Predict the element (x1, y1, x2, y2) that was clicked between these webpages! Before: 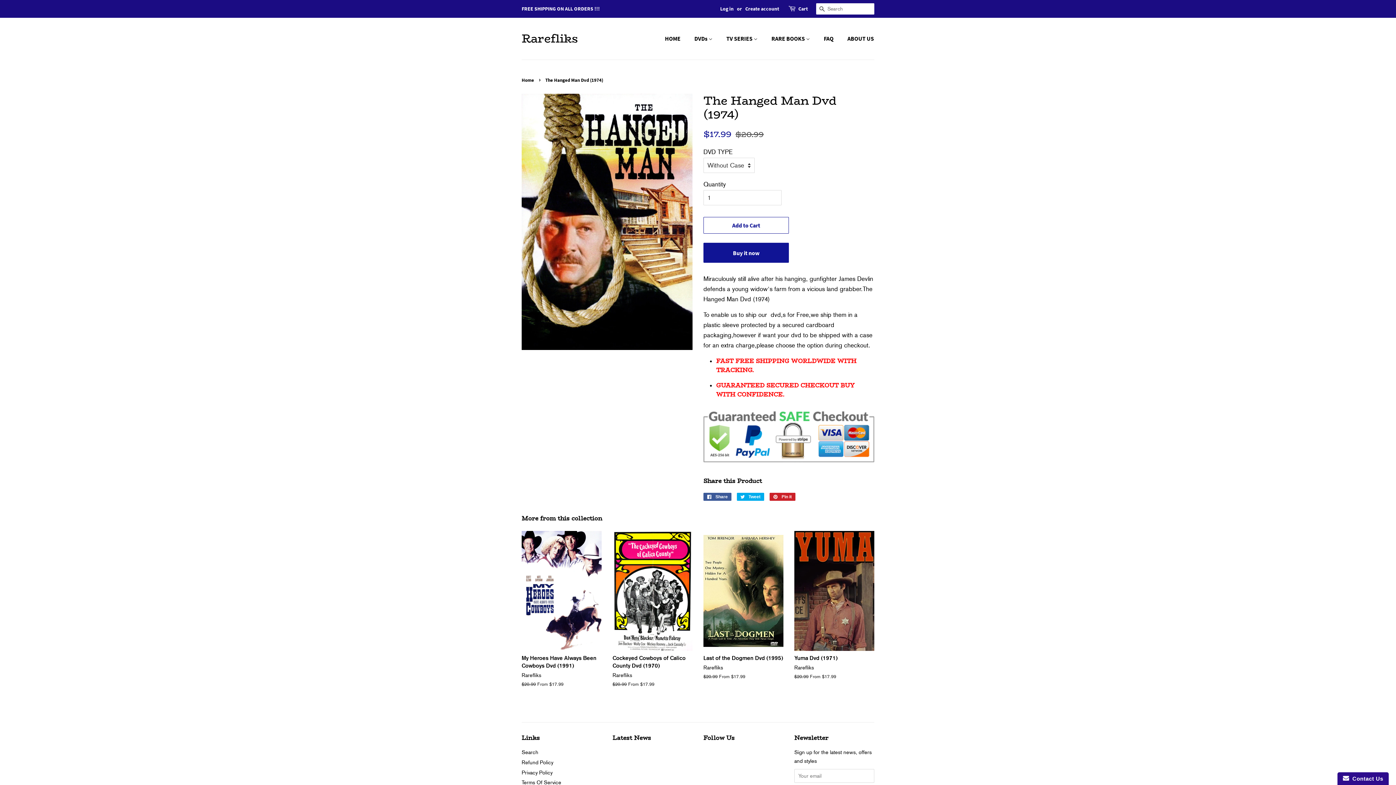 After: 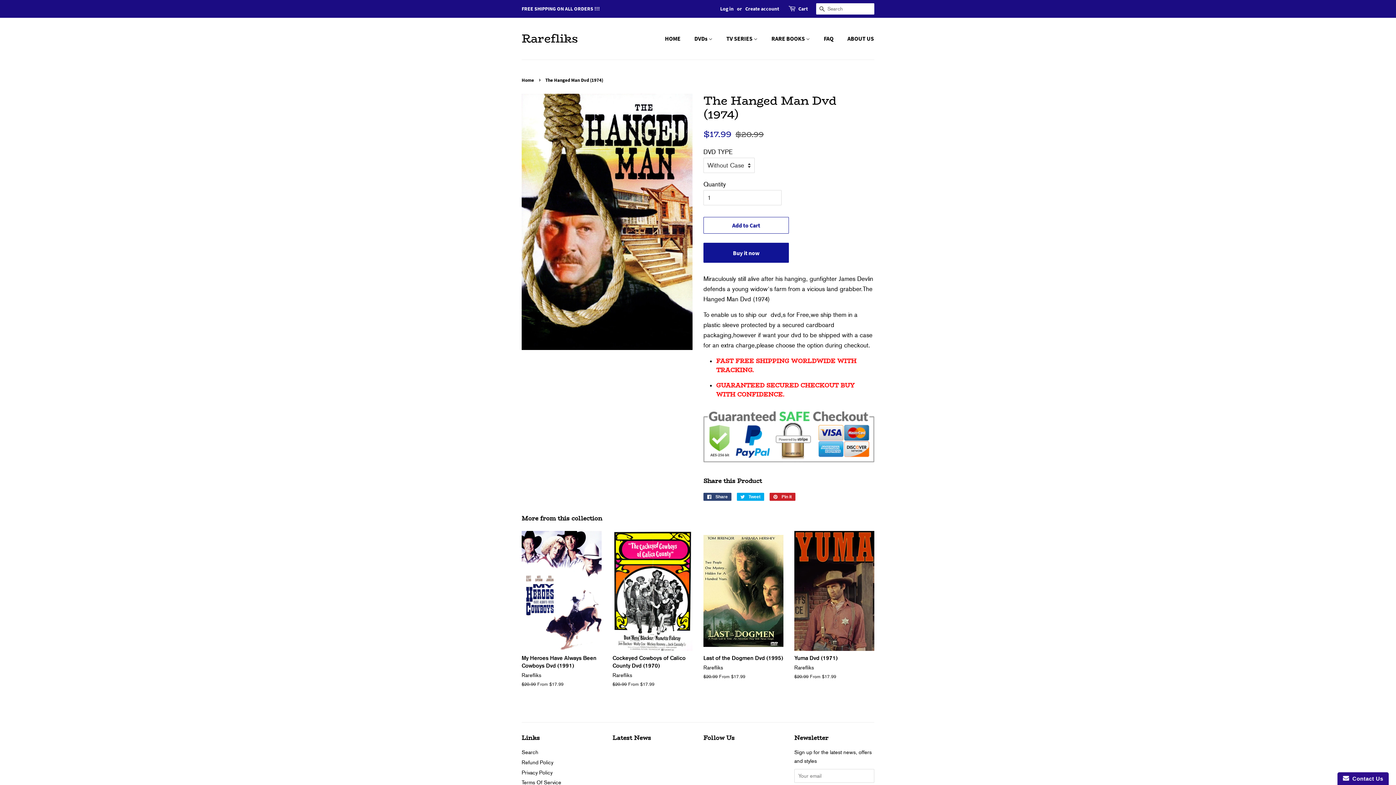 Action: bbox: (703, 493, 731, 501) label:  Share
Share on Facebook